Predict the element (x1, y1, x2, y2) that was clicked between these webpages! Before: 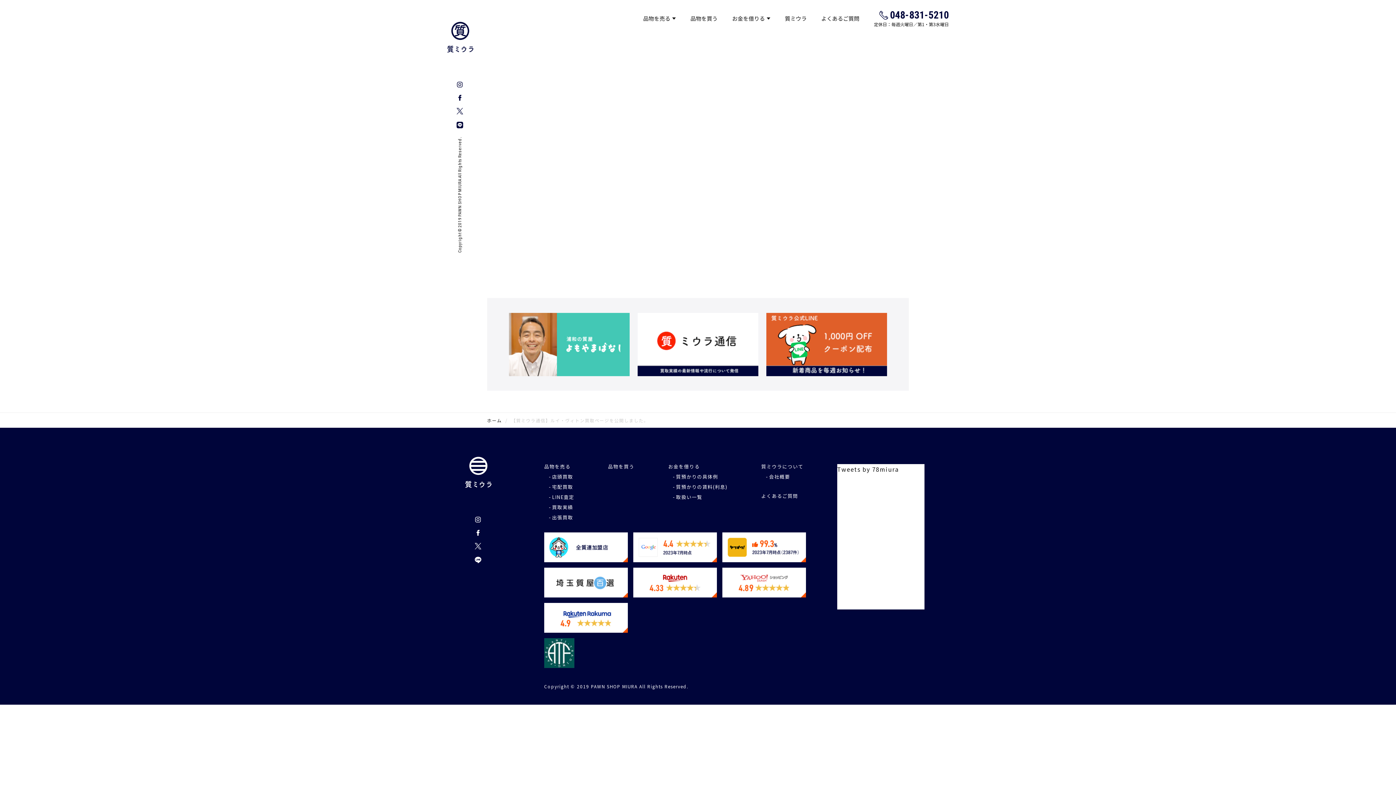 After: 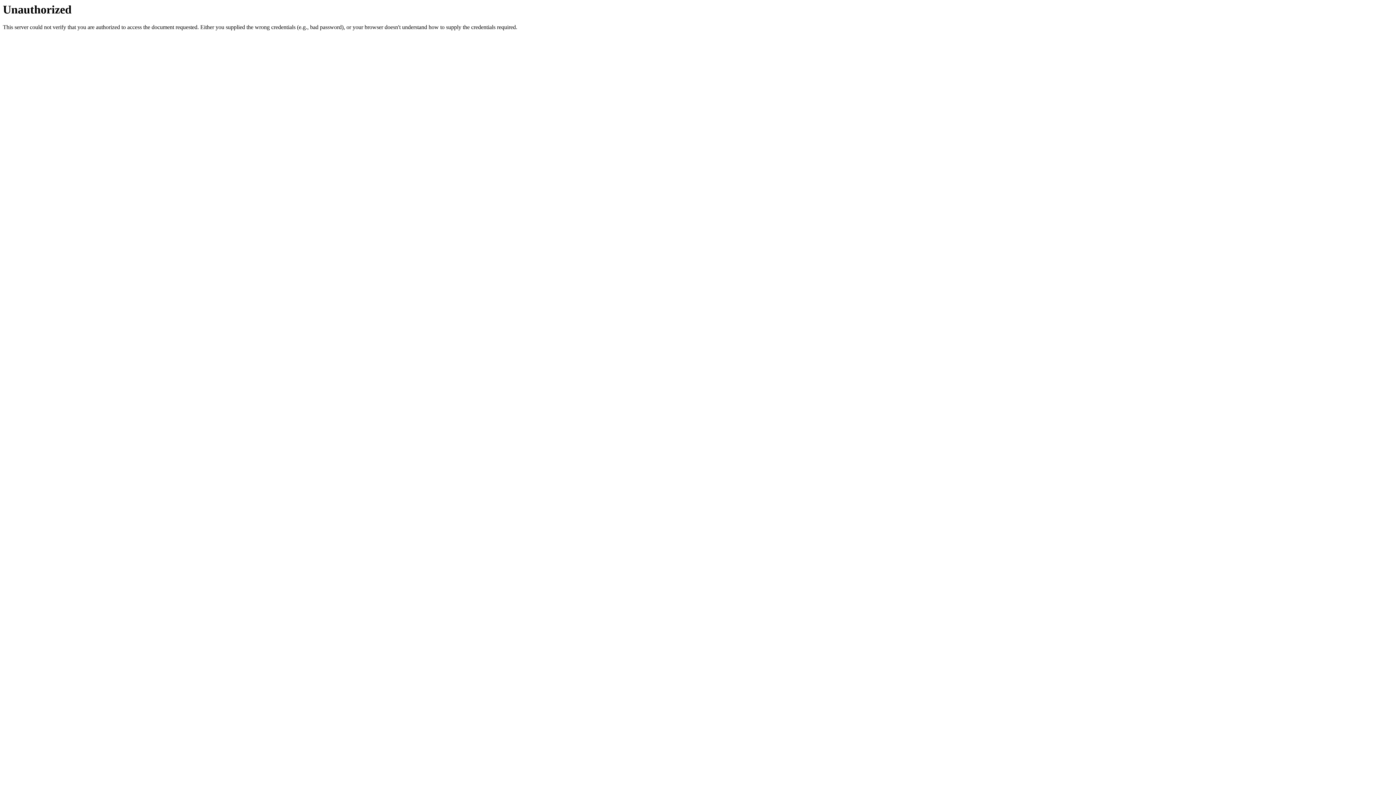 Action: bbox: (465, 457, 491, 488)